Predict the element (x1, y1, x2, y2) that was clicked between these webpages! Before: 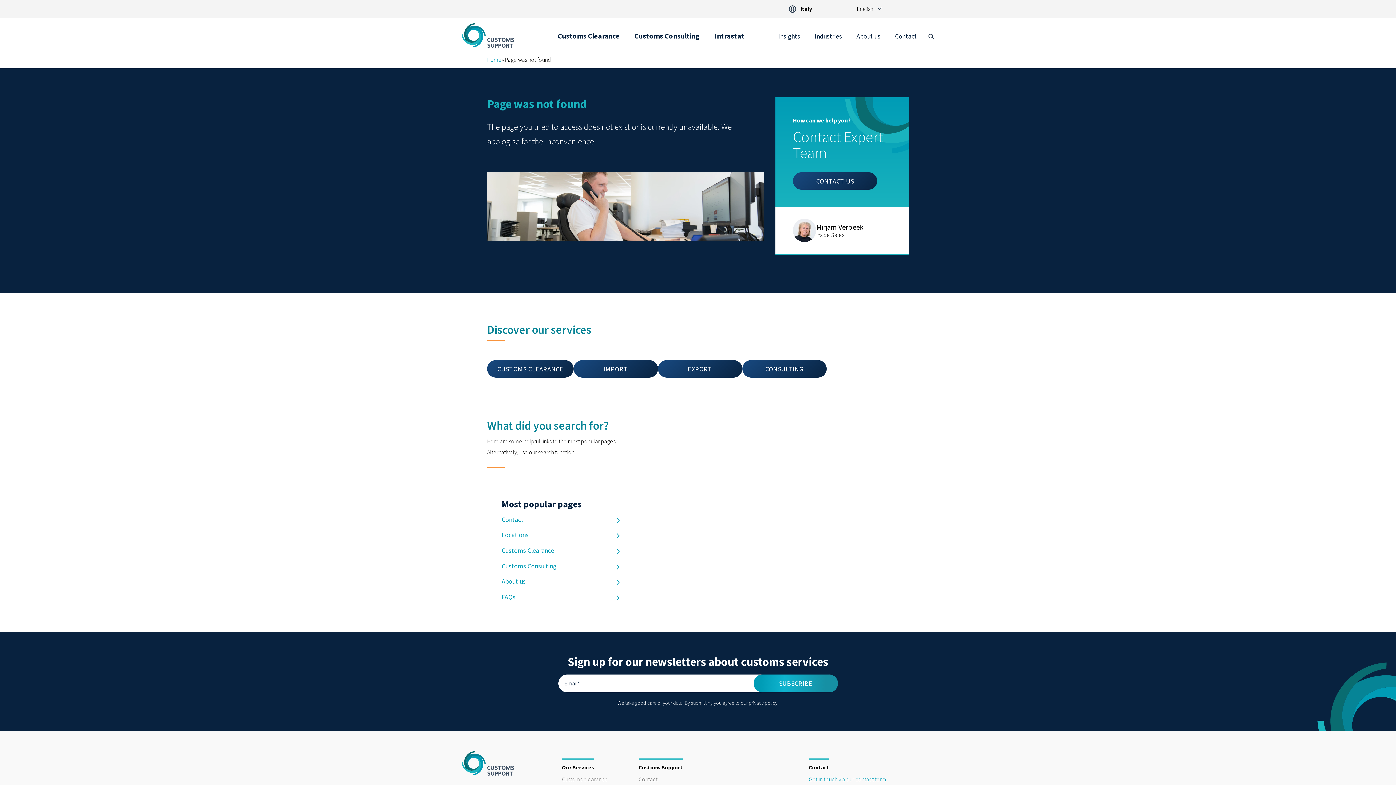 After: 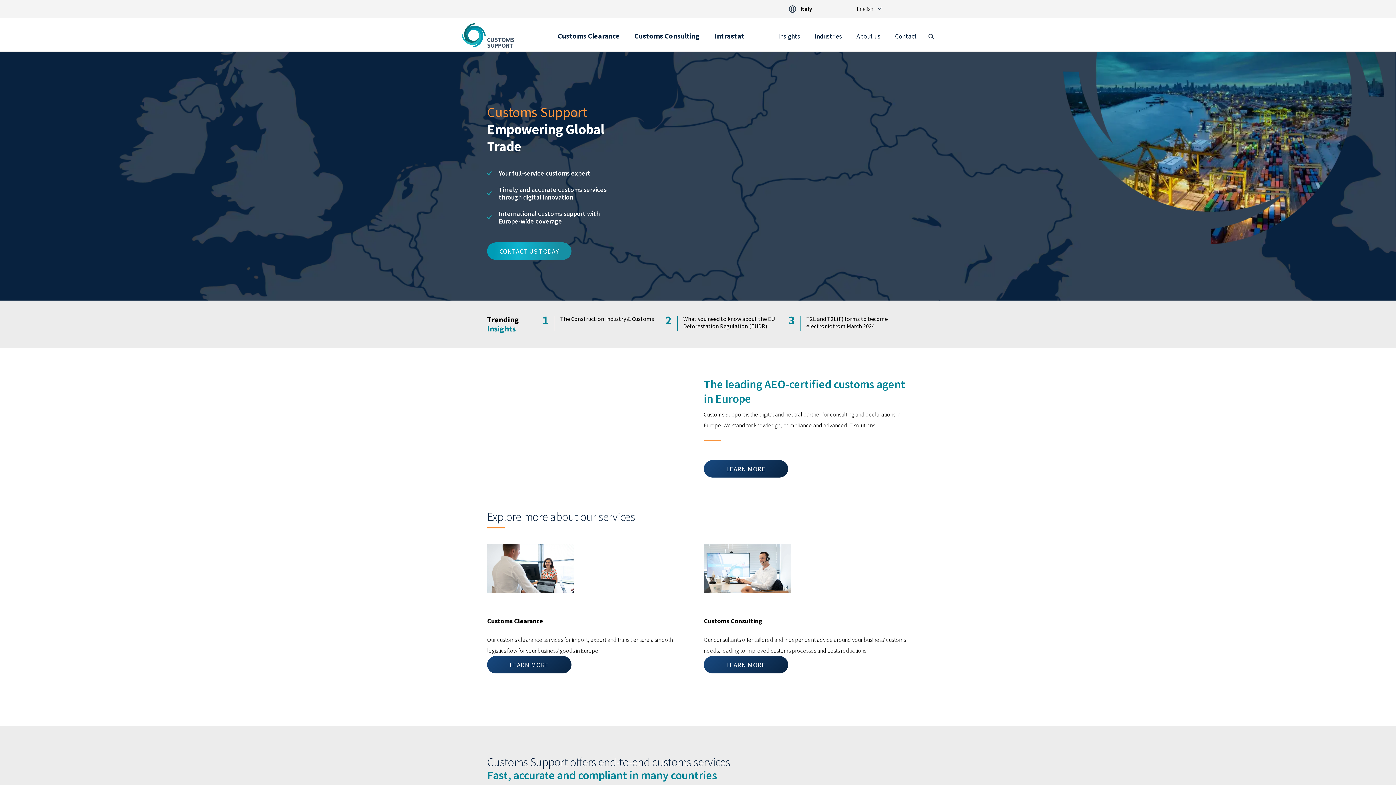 Action: bbox: (487, 56, 501, 63) label: Home